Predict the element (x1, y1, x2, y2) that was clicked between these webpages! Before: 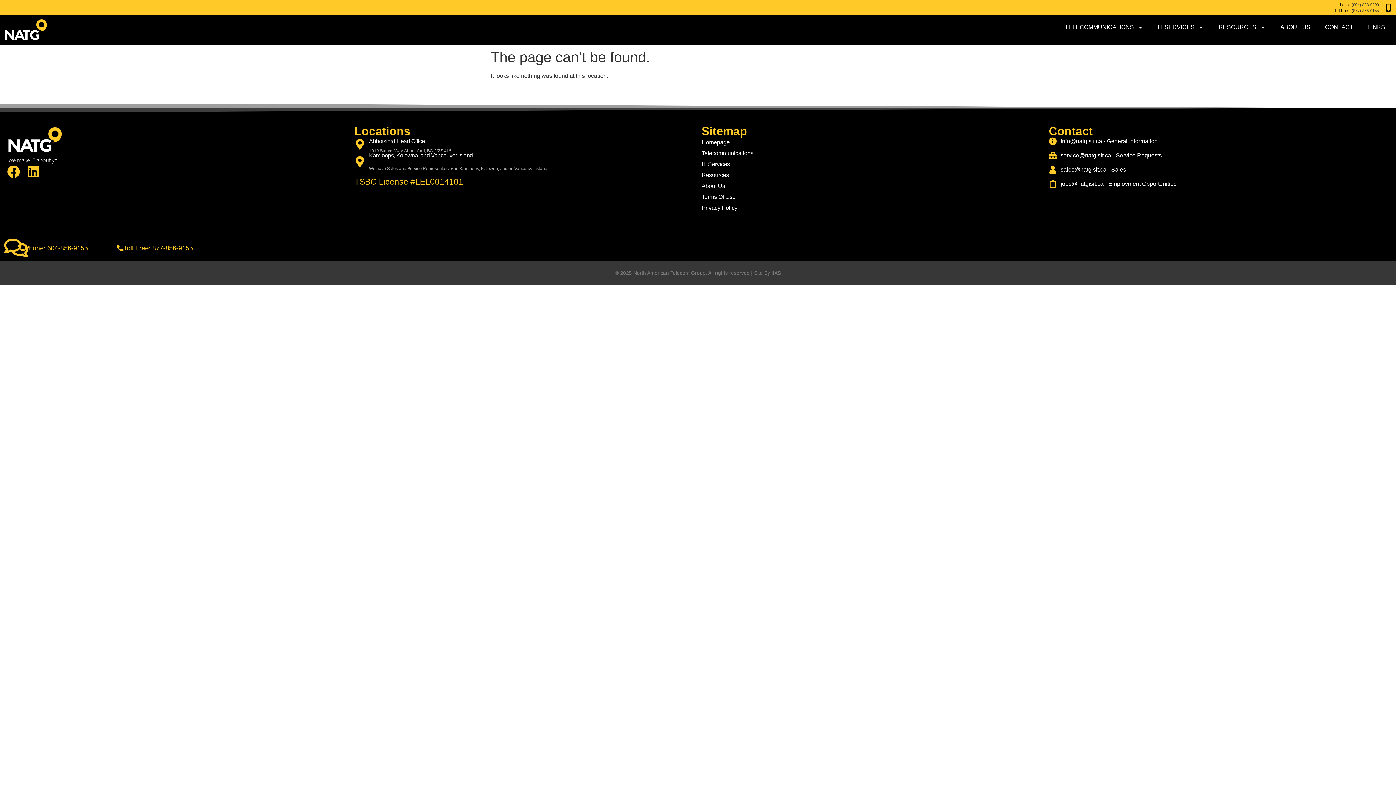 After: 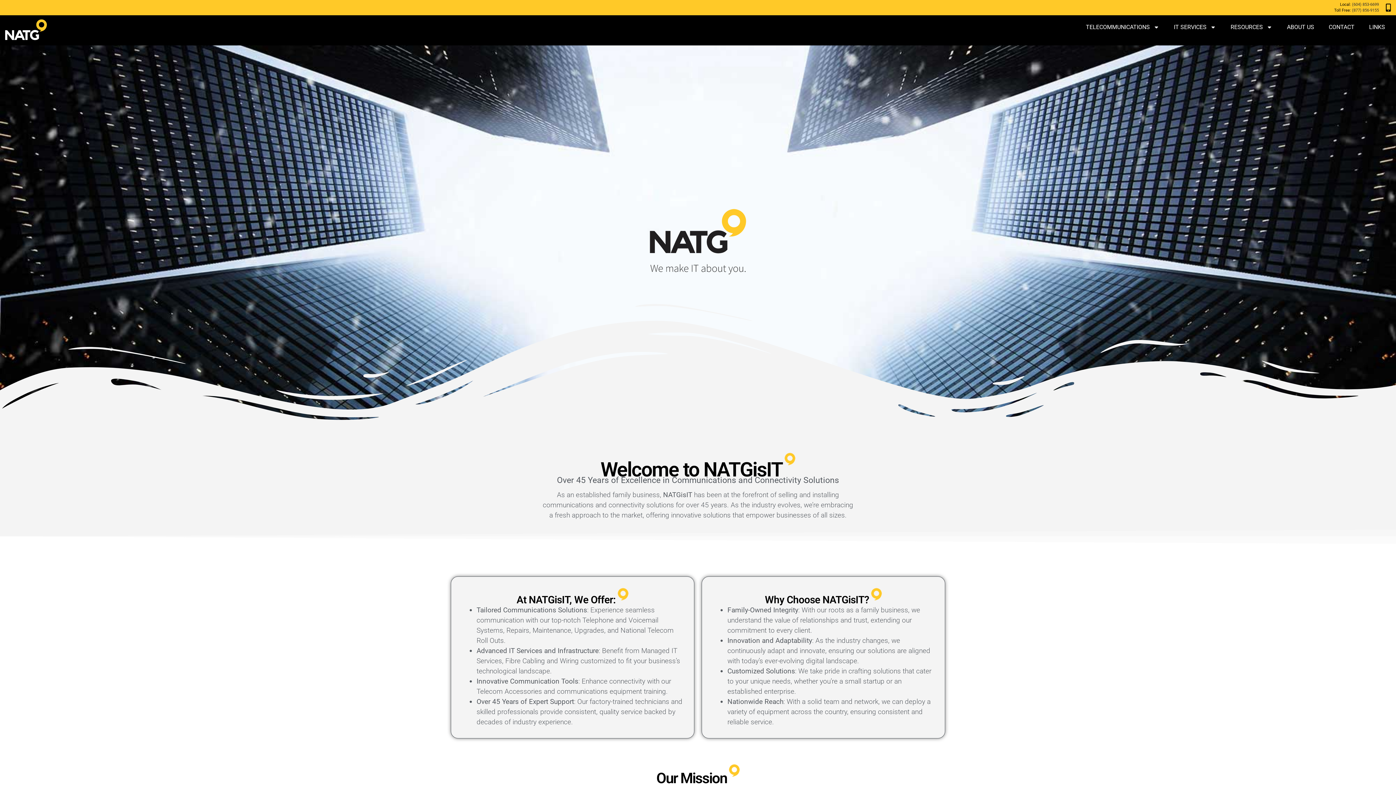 Action: bbox: (3, 18, 47, 40)